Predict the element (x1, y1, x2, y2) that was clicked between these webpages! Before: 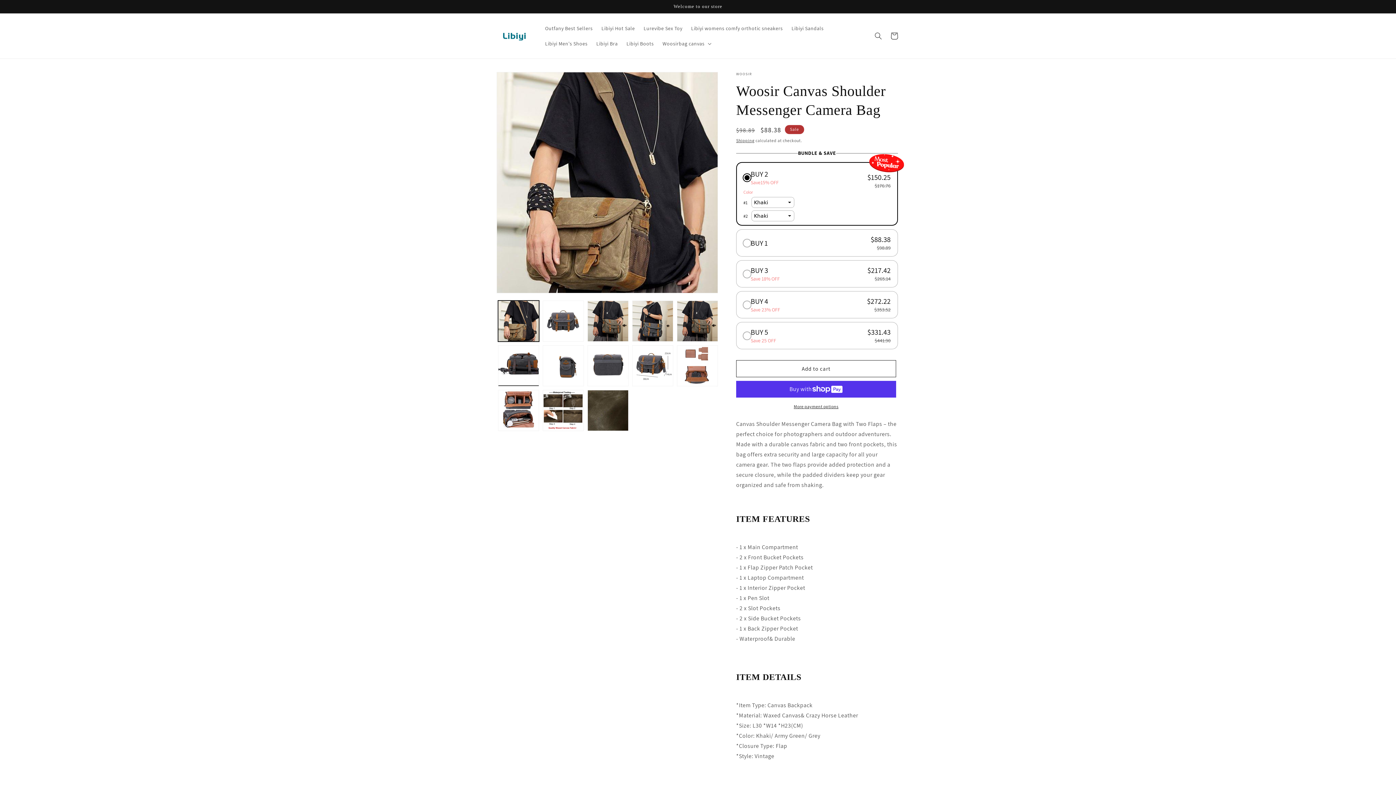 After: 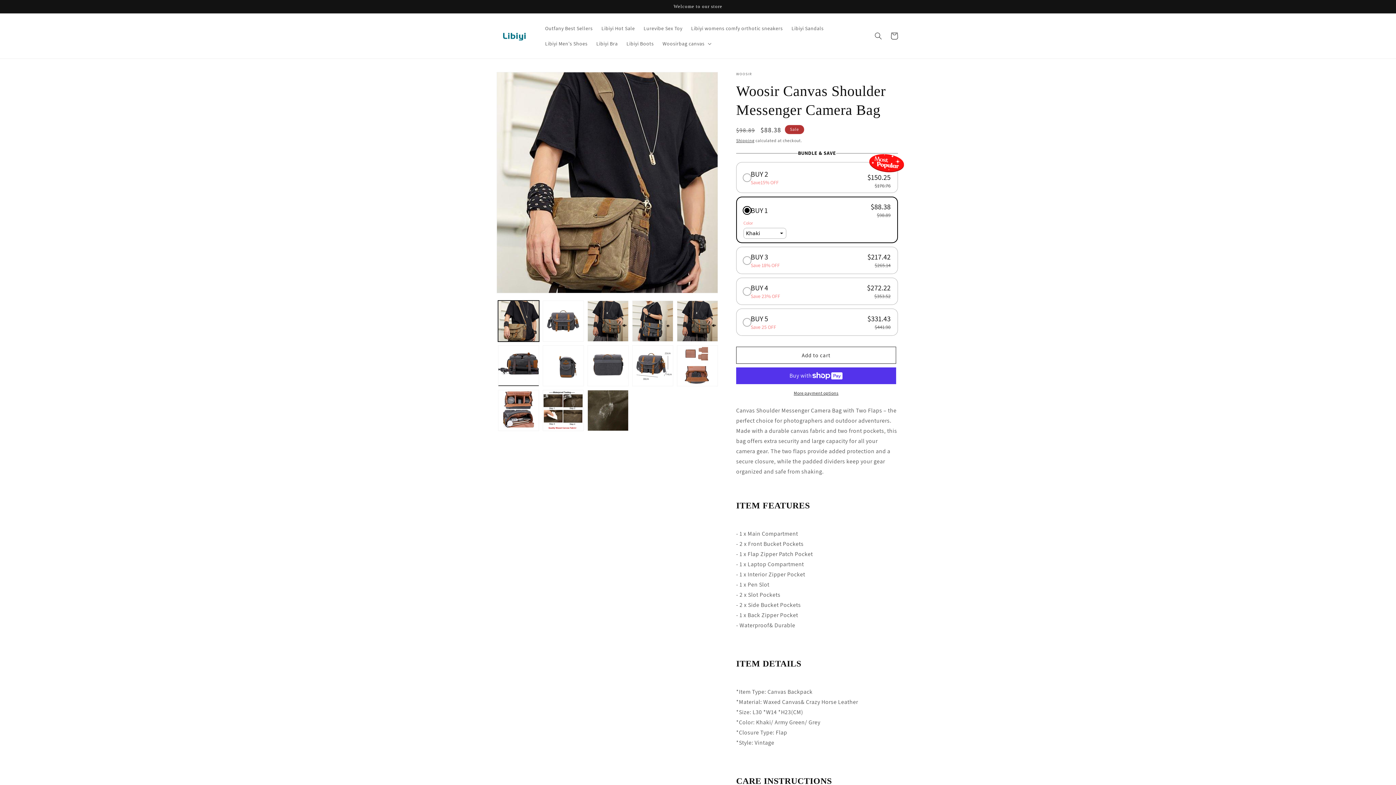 Action: bbox: (743, 233, 890, 253) label: BUY 1
$88.38
$98.89